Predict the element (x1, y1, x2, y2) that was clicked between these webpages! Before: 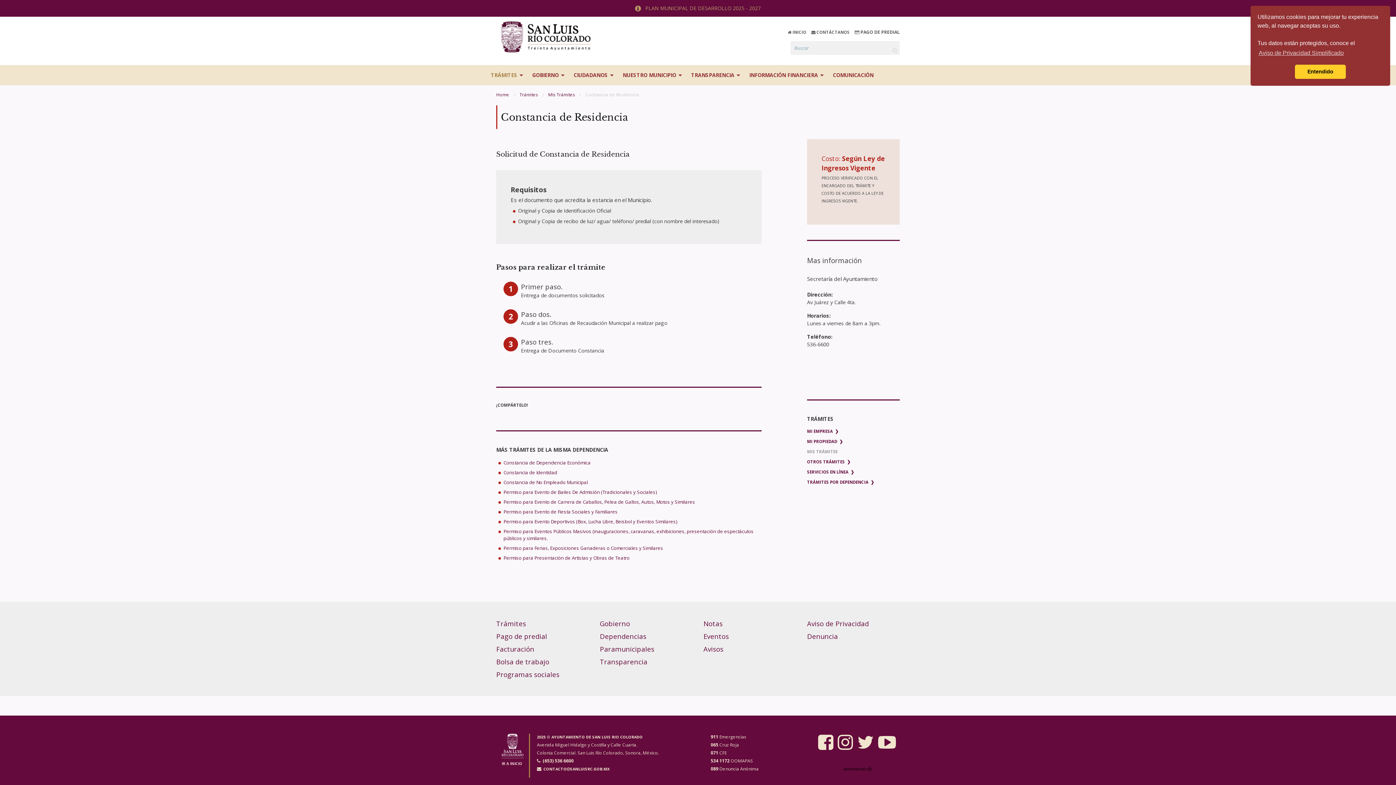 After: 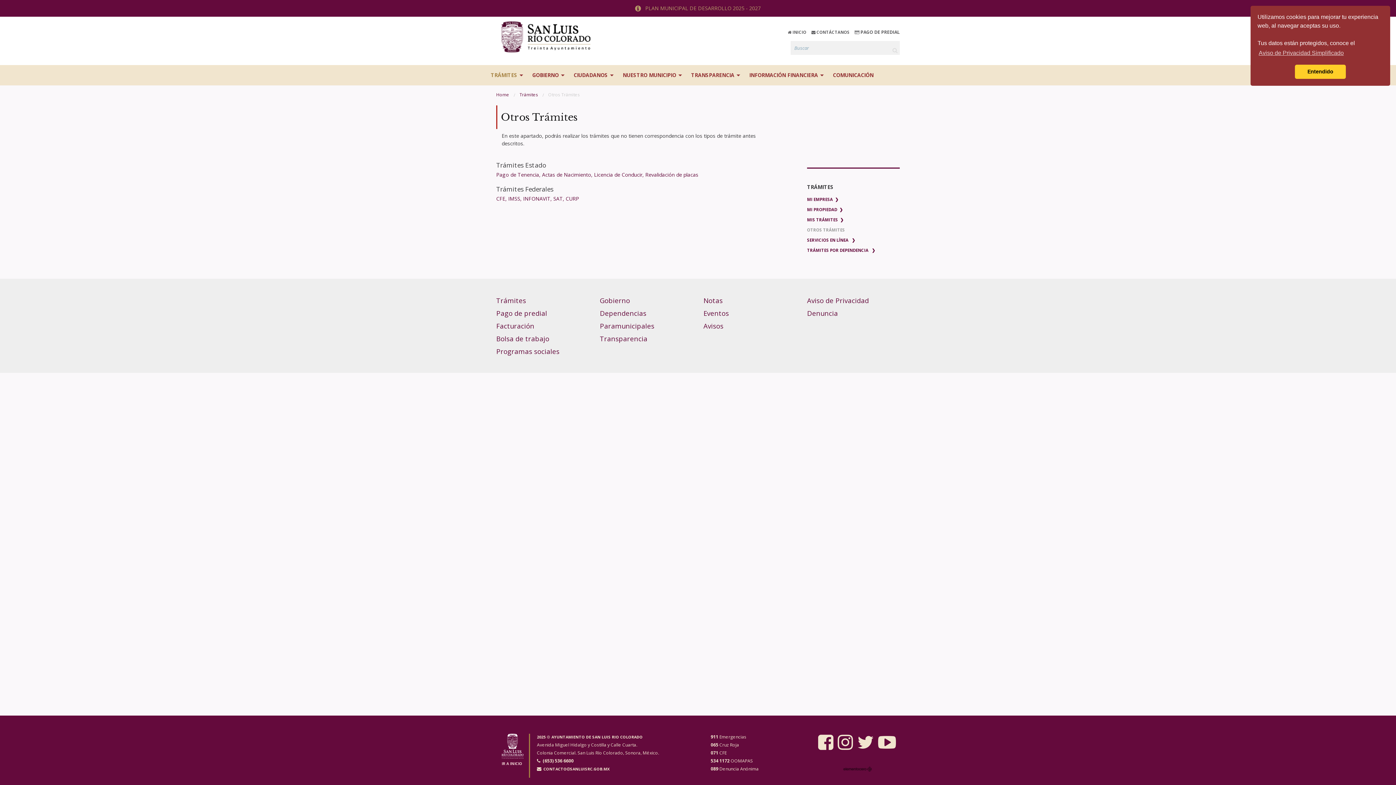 Action: label: OTROS TRÁMITES bbox: (807, 459, 845, 464)